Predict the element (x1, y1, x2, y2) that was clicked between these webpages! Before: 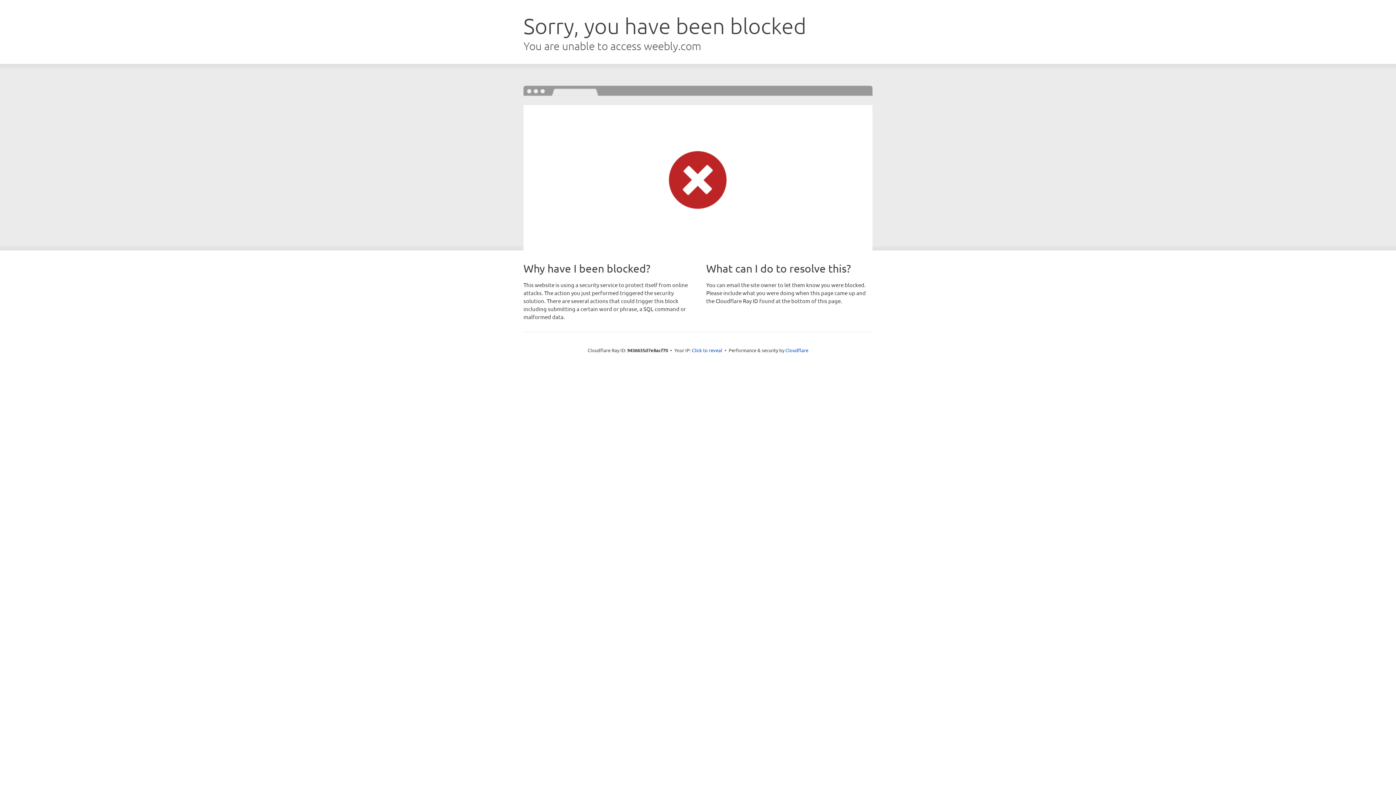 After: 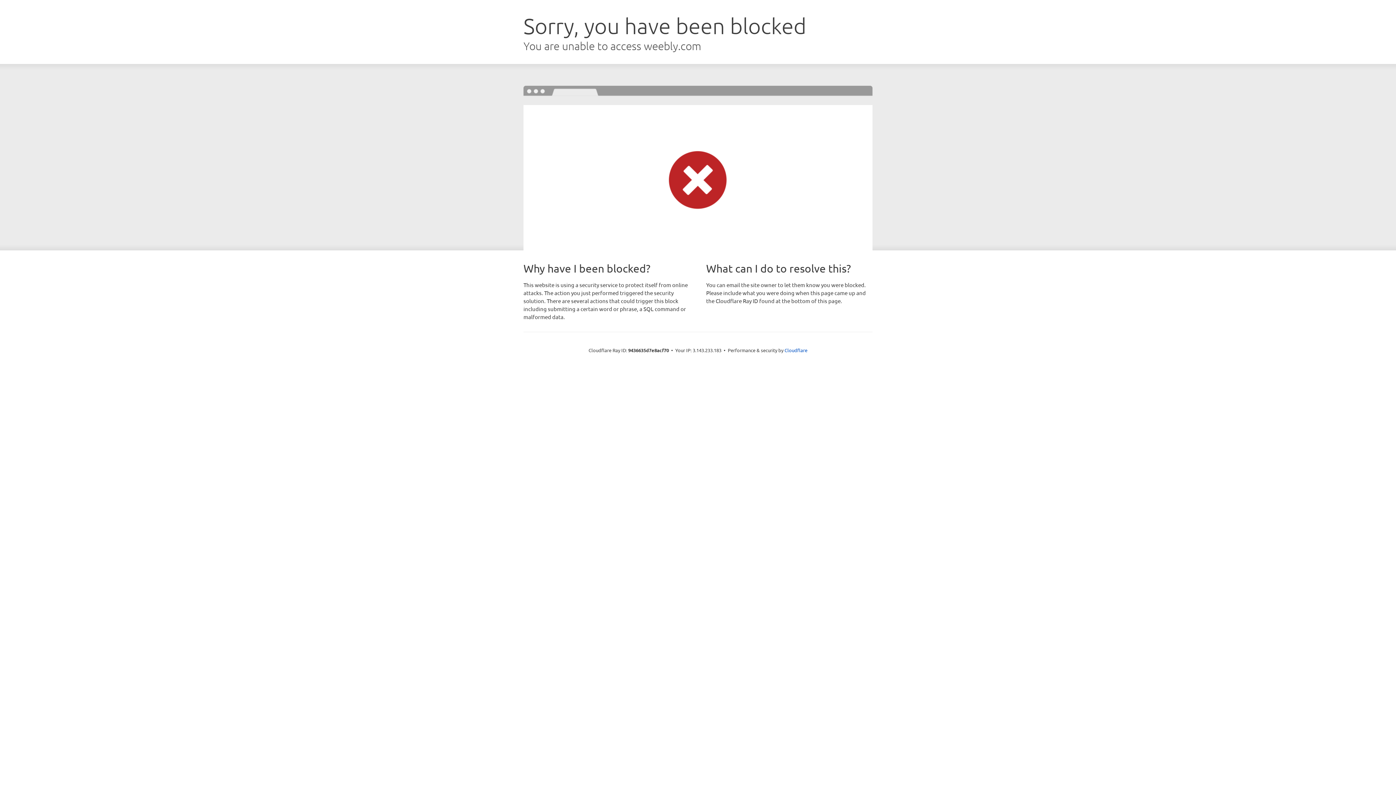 Action: label: Click to reveal bbox: (692, 346, 722, 353)